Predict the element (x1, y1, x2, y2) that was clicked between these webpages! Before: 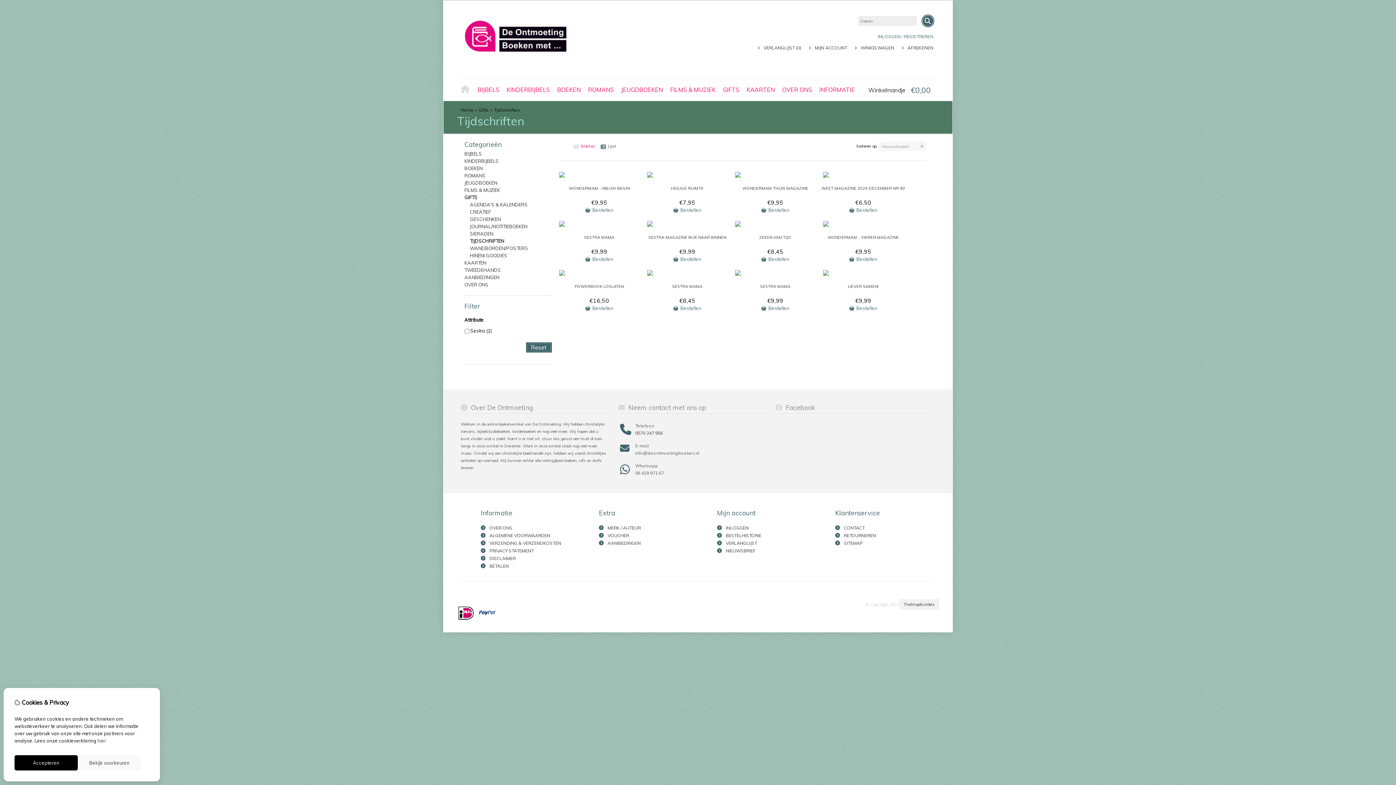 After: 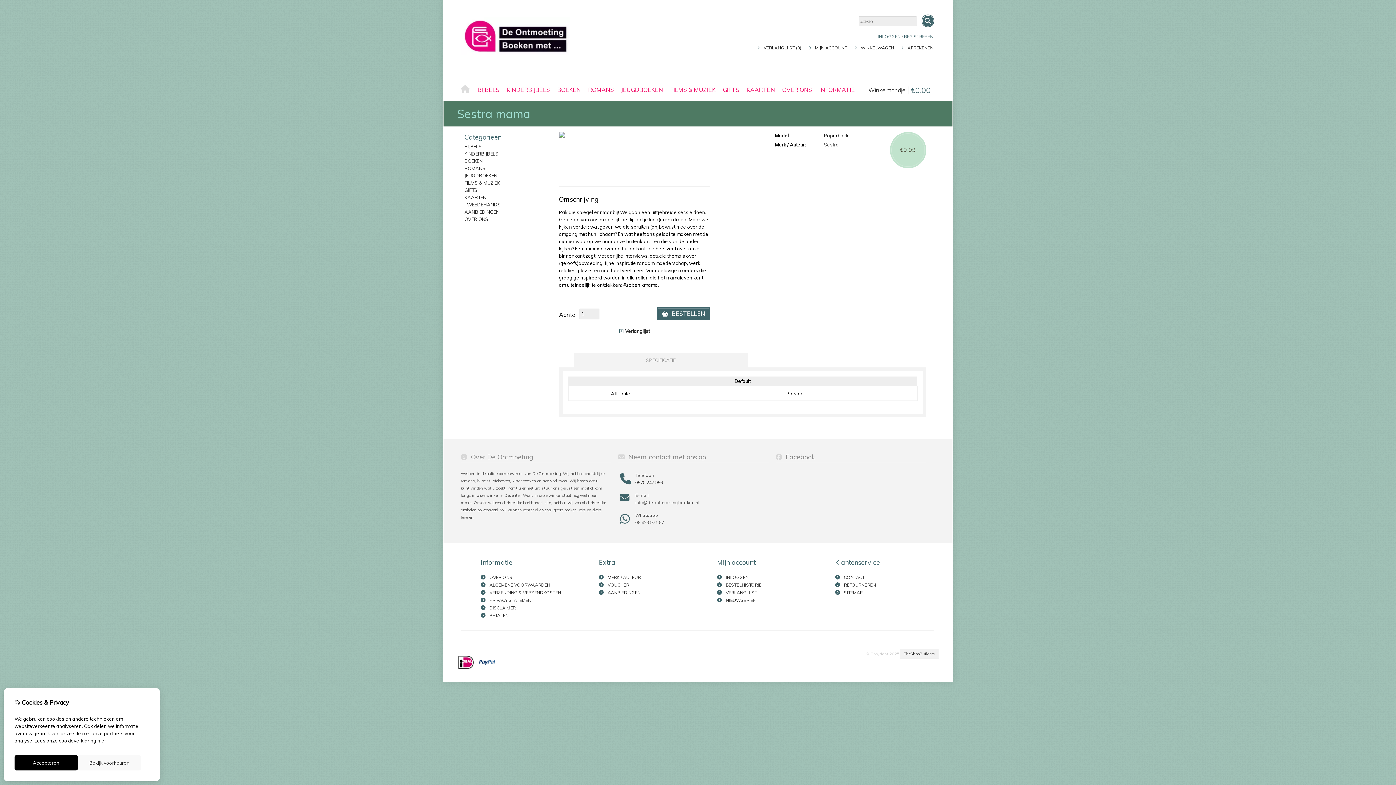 Action: bbox: (731, 266, 819, 279)